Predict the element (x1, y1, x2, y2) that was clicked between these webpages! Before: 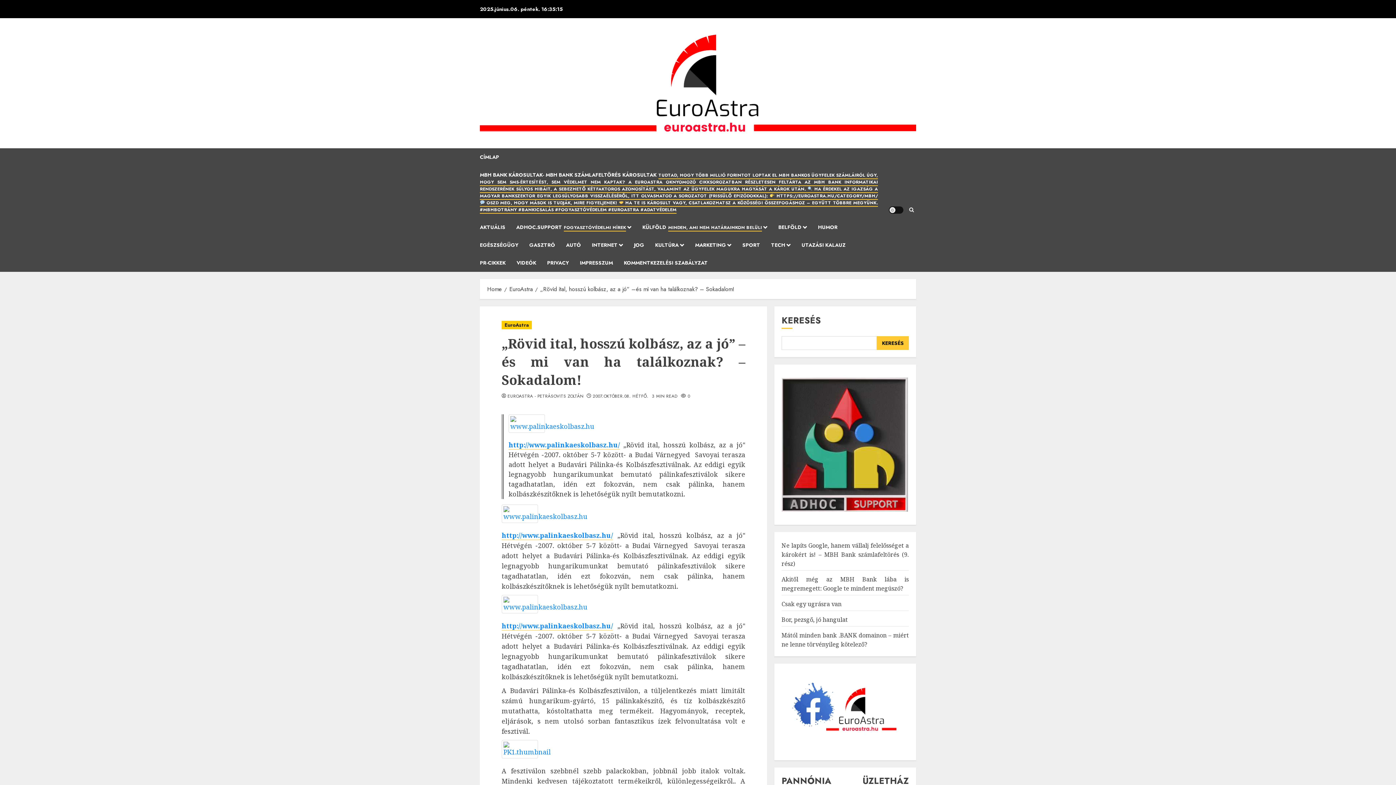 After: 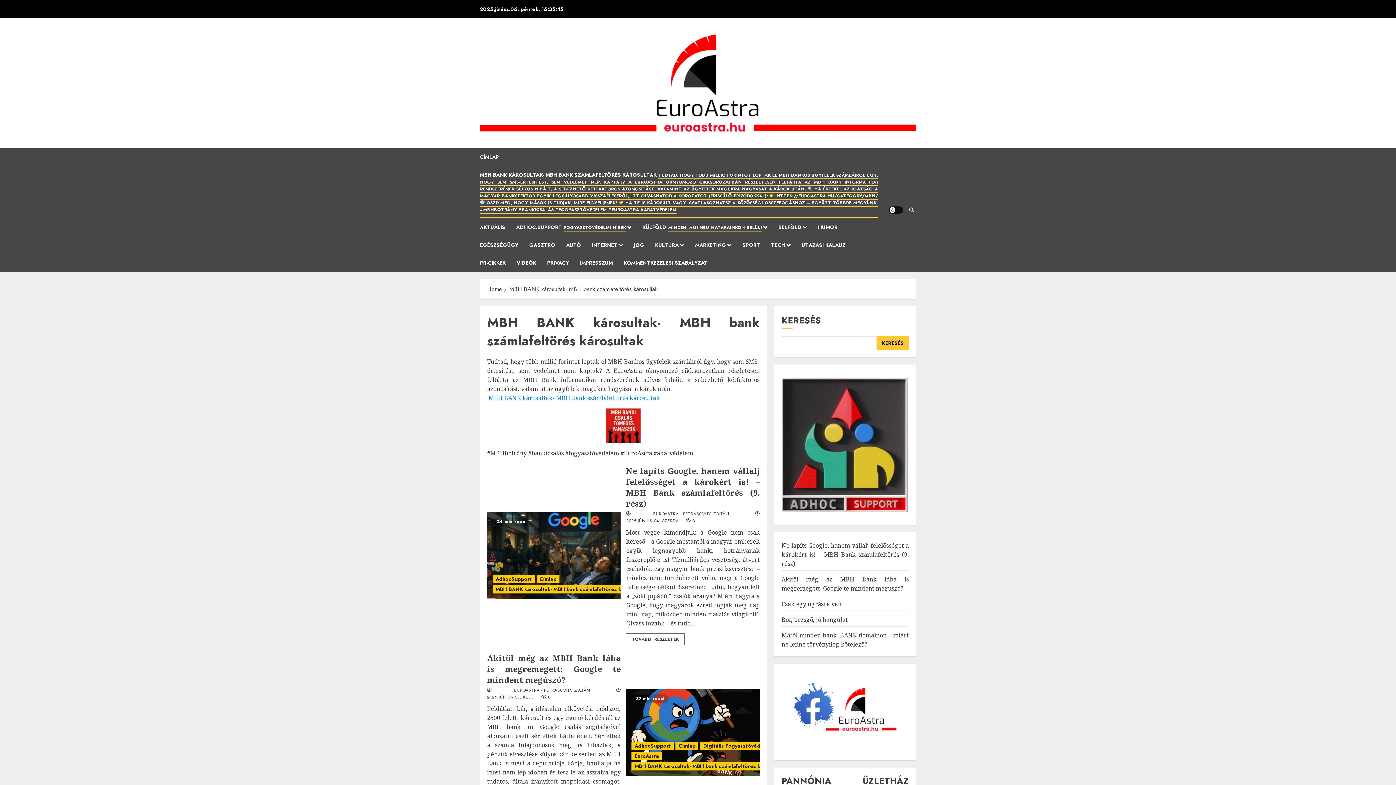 Action: label: MBH BANK KÁROSULTAK- MBH BANK SZÁMLAFELTÖRÉS KÁROSULTAKTUDTAD, HOGY TÖBB MILLIÓ FORINTOT LOPTAK EL MBH BANKOS ÜGYFELEK SZÁMLÁIRÓL ÚGY, HOGY SEM SMS-ÉRTESÍTÉST, SEM VÉDELMET NEM KAPTAK? A EUROASTRA OKNYOMOZÓ CIKKSOROZATBAN RÉSZLETESEN FELTÁRTA AZ MBH BANK INFORMATIKAI RENDSZERÉNEK SÚLYOS HIBÁIT, A SEBEZHETŐ KÉTFAKTOROS AZONOSÍTÁST, VALAMINT AZ ÜGYFELEK MAGUKRA HAGYÁSÁT A KÁROK UTÁN.  HA ÉRDEKEL AZ IGAZSÁG A MAGYAR BANKSZEKTOR EGYIK LEGSÚLYOSABB VISSZAÉLÉSÉRŐL, ITT OLVASHATOD A SOROZATOT (FRISSÜLŐ EPIZÓDOKKAL):  HTTPS://EUROASTRA.HU/CATEGORY/MBH/  OSZD MEG, HOGY MÁSOK IS TUDJÁK, MIRE FIGYELJENEK!  HA TE IS KÁROSULT VAGY, CSATLAKOZHATSZ A KÖZÖSSÉGI ÖSSZEFOGÁSHOZ – EGYÜTT TÖBBRE MEGYÜNK. #MBHBOTRÁNY #BANKICSALÁS #FOGYASZTÓVÉDELEM #EUROASTRA #ADATVÉDELEM bbox: (480, 166, 889, 218)